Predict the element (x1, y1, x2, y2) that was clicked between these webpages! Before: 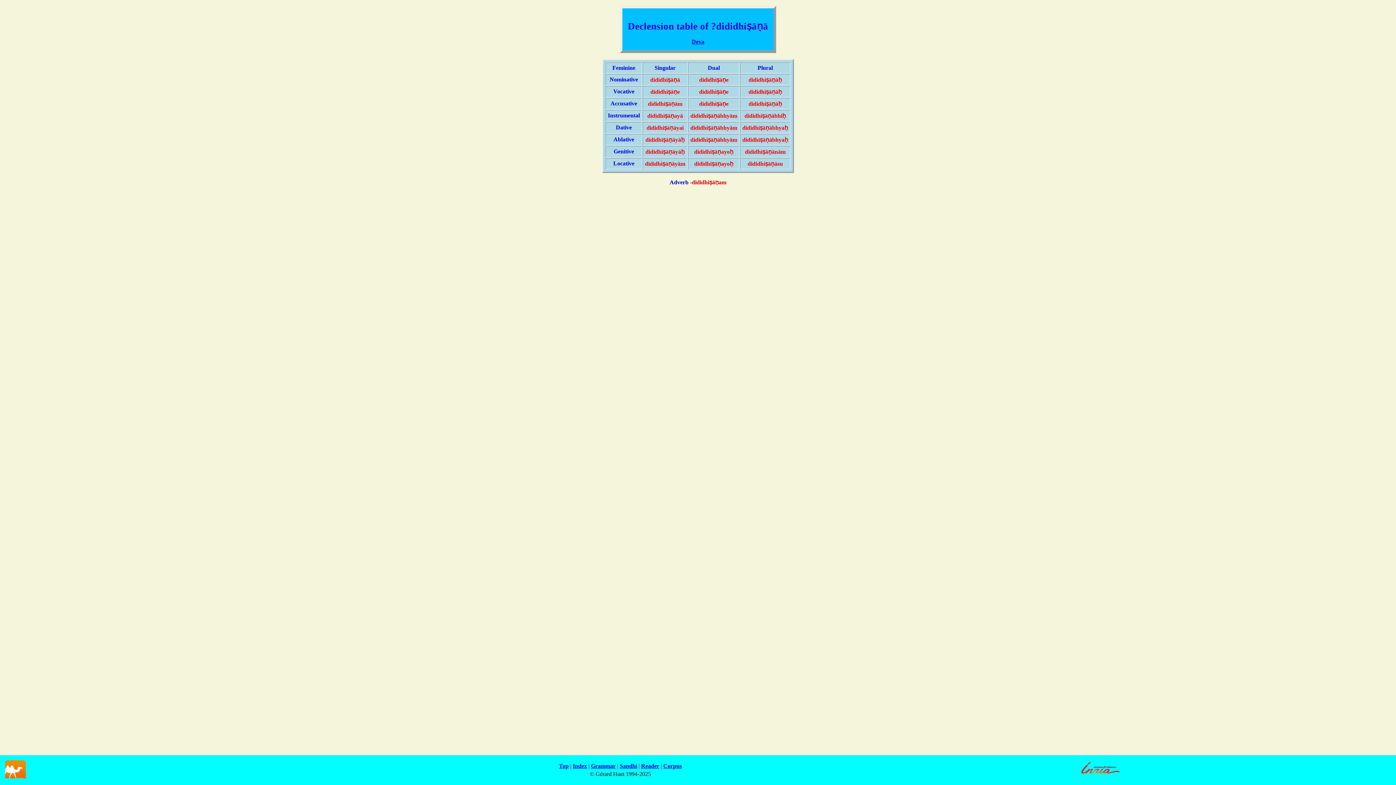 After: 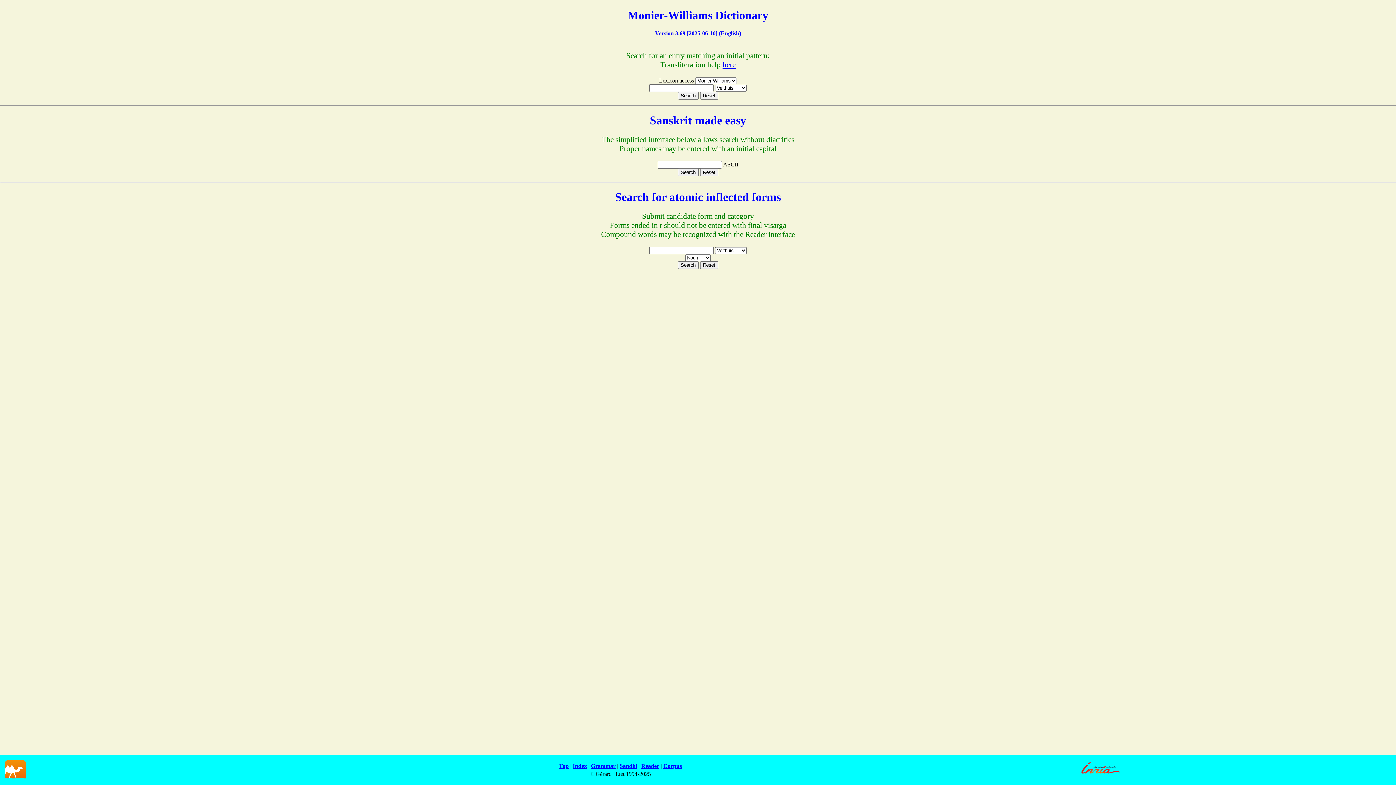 Action: label: Index bbox: (572, 763, 587, 769)